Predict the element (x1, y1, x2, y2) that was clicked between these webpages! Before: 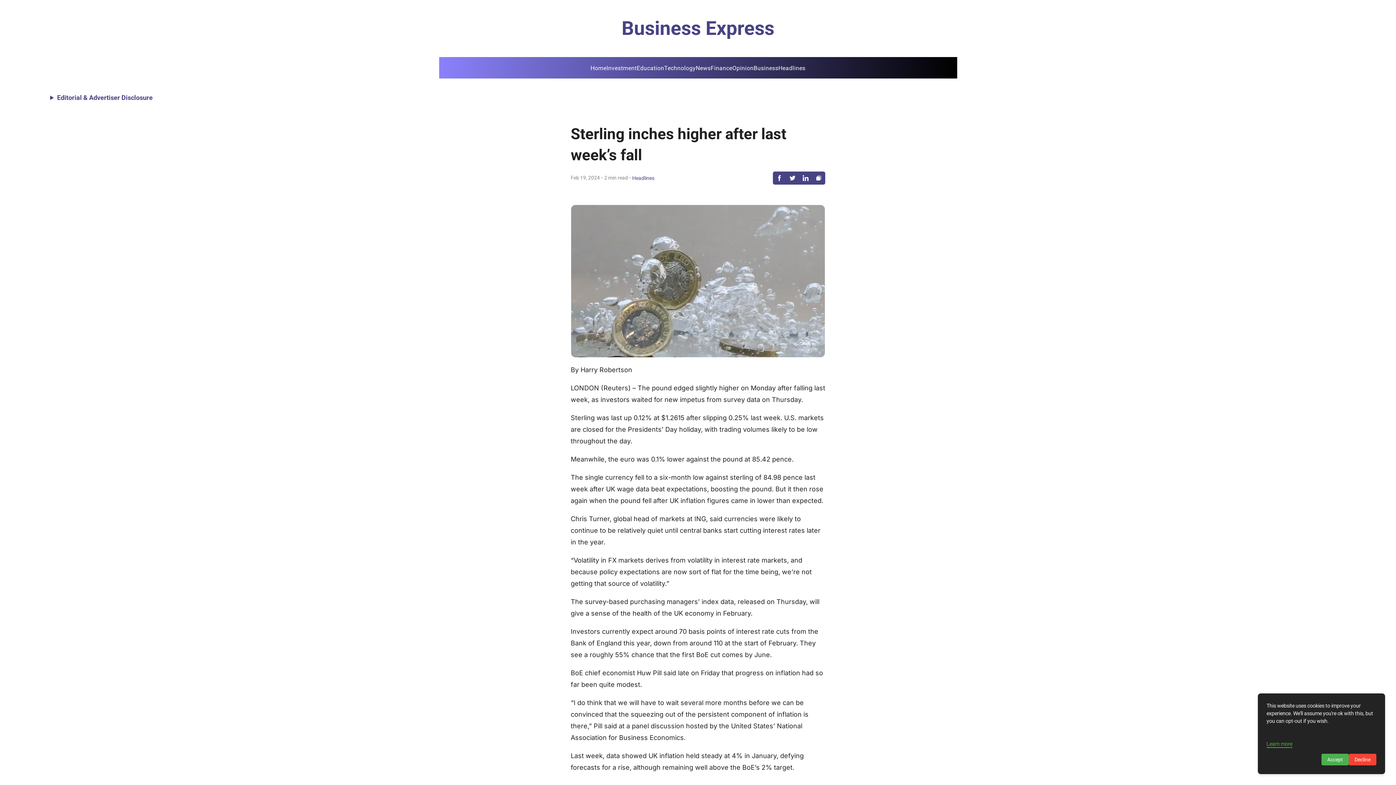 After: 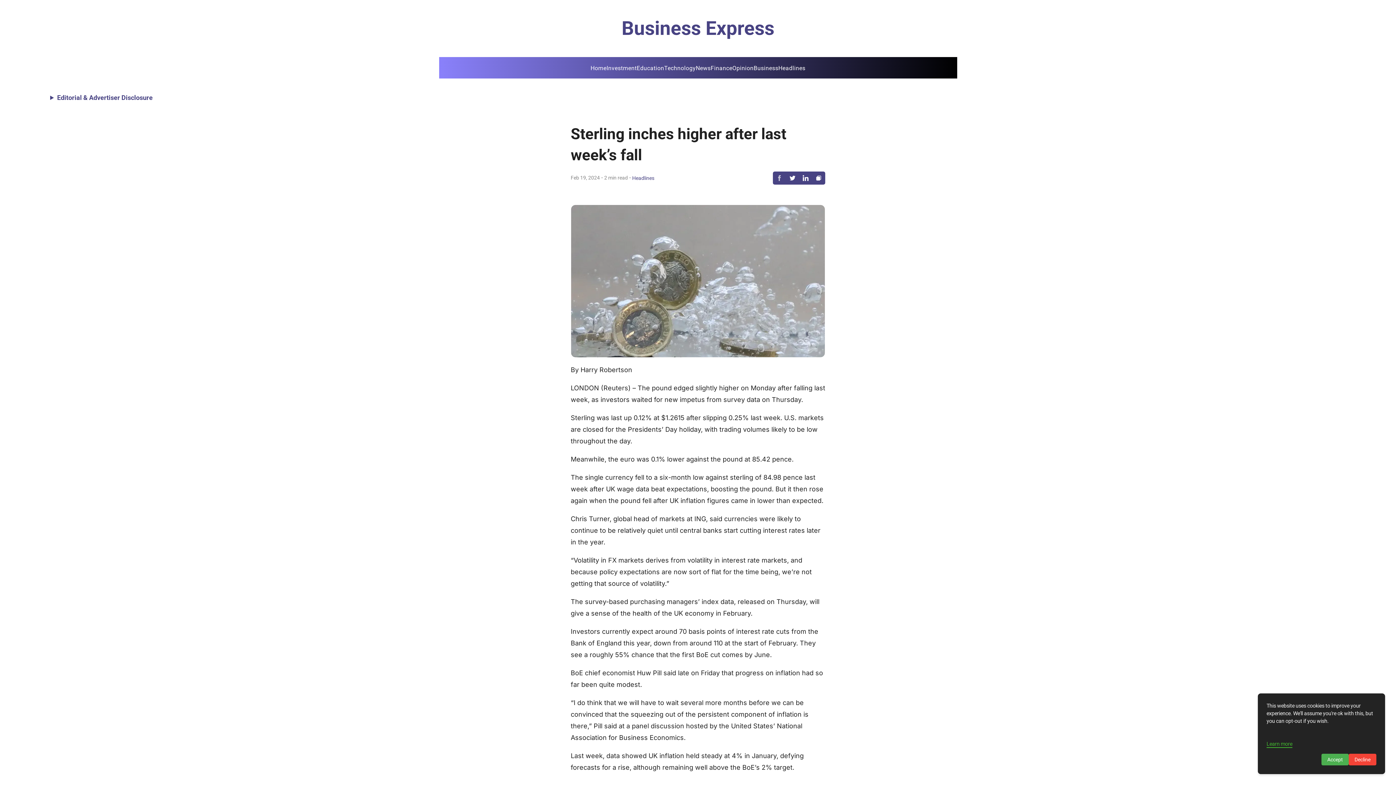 Action: bbox: (773, 171, 786, 184)